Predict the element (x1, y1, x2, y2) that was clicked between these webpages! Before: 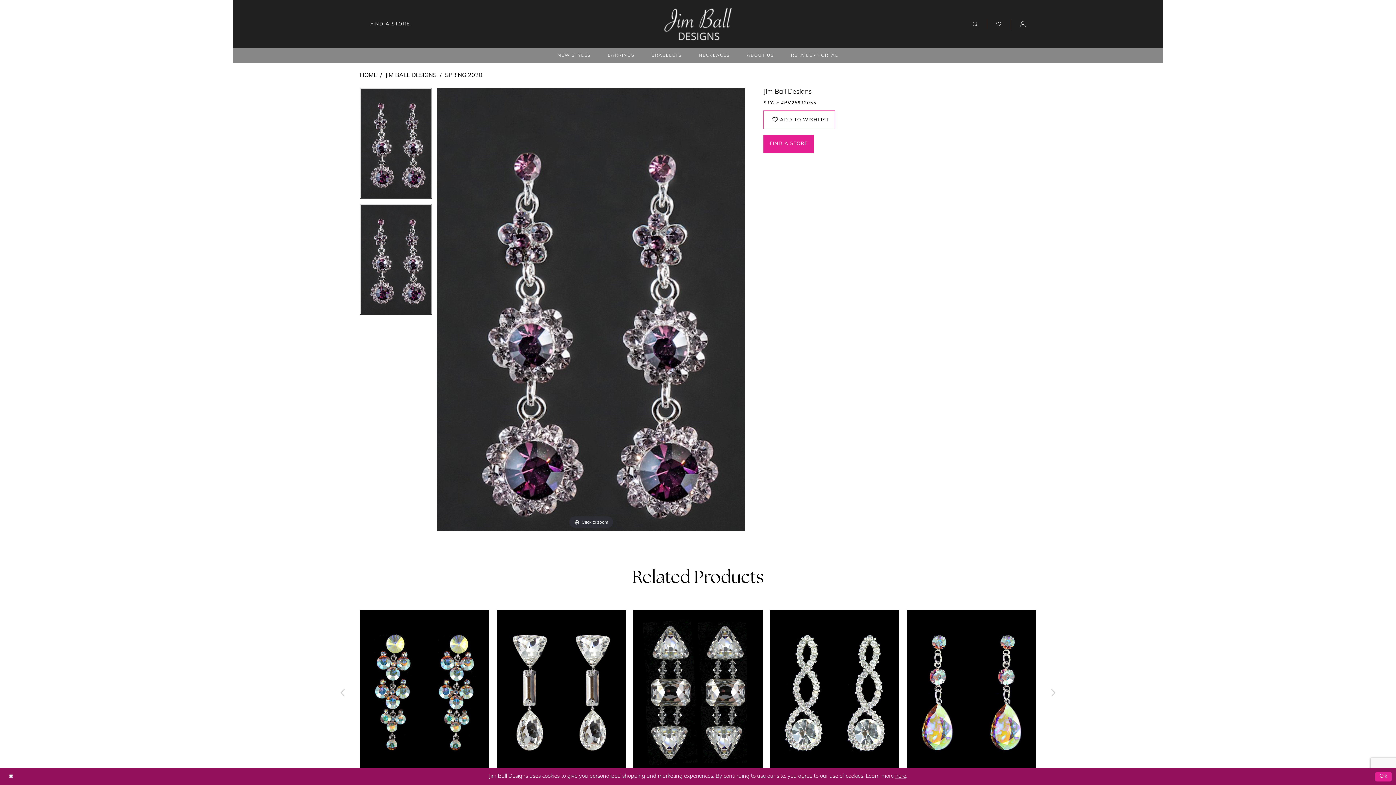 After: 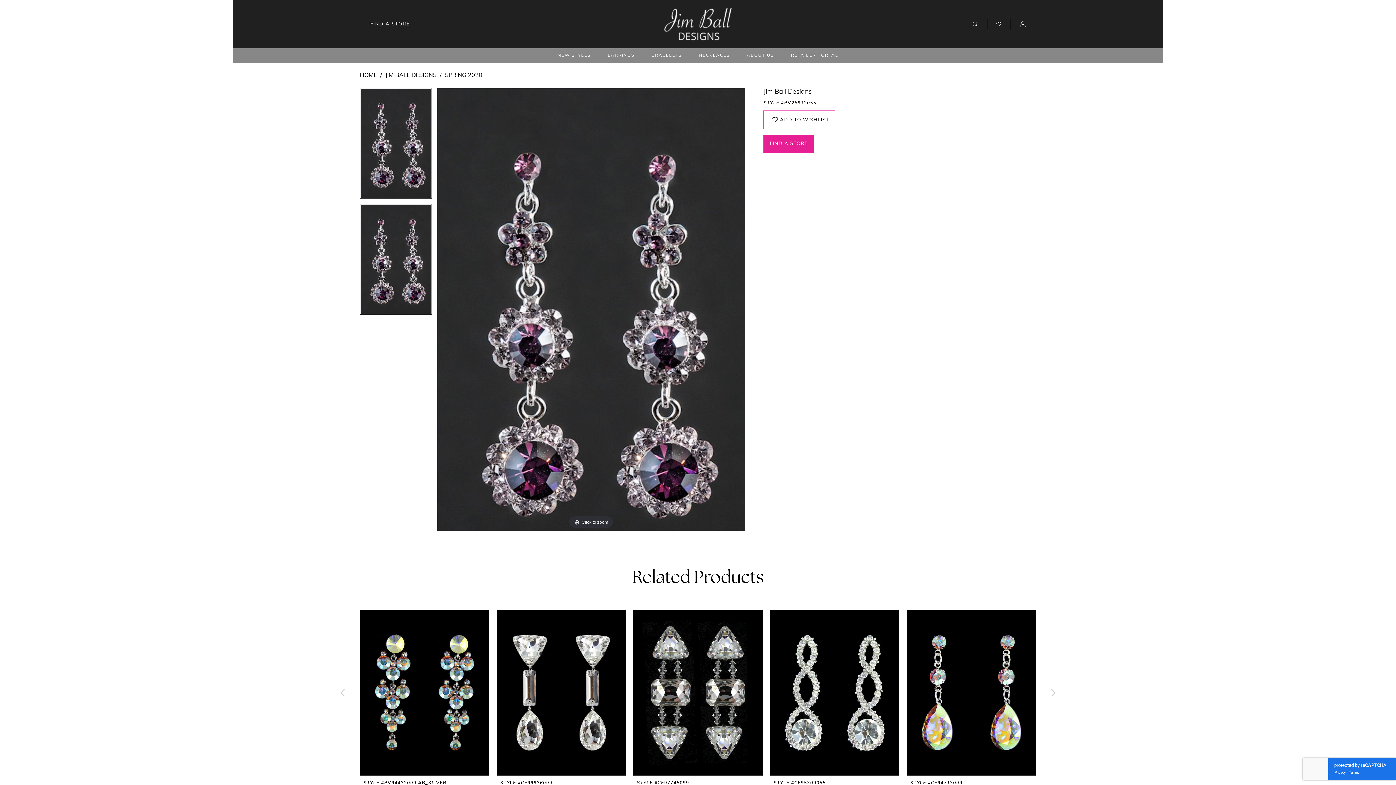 Action: bbox: (1375, 772, 1392, 781) label: Submit Dialog